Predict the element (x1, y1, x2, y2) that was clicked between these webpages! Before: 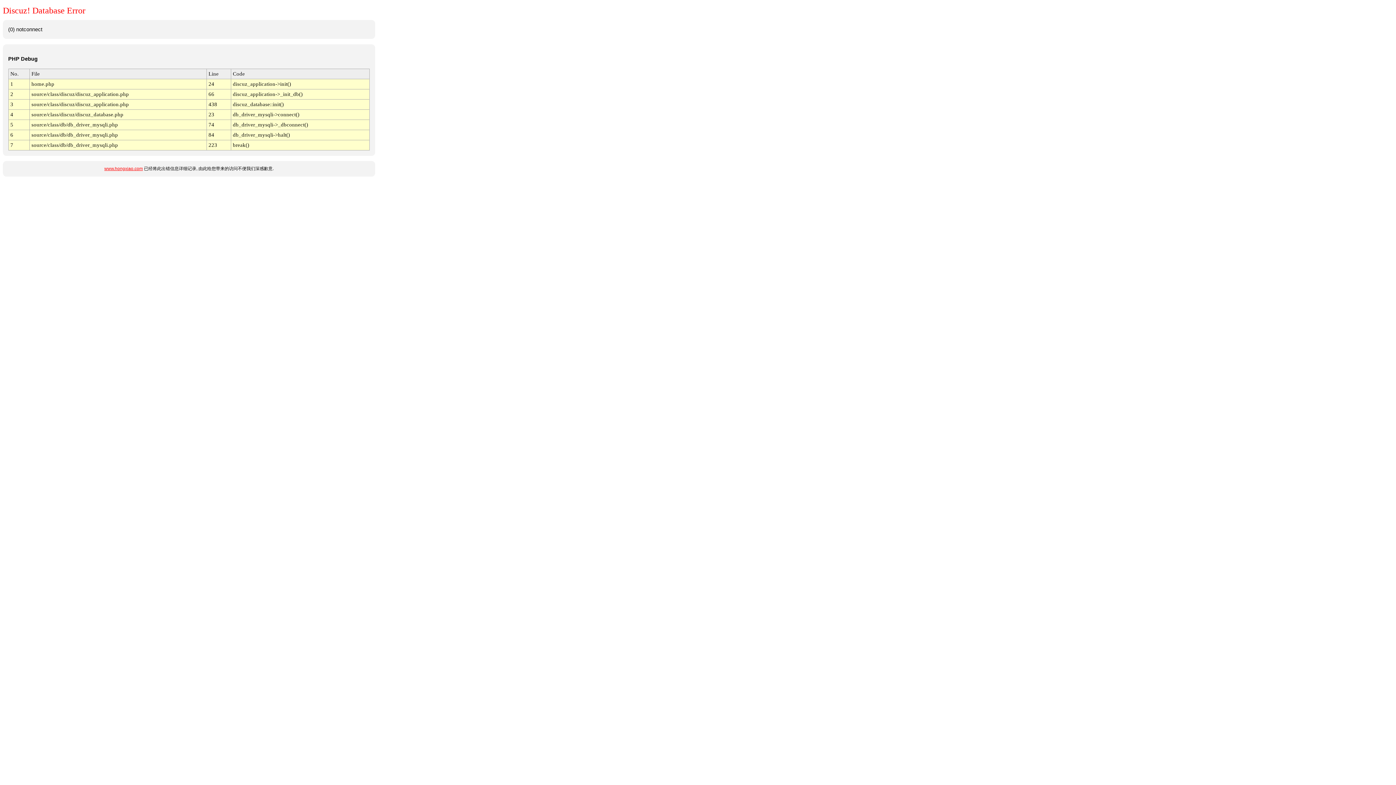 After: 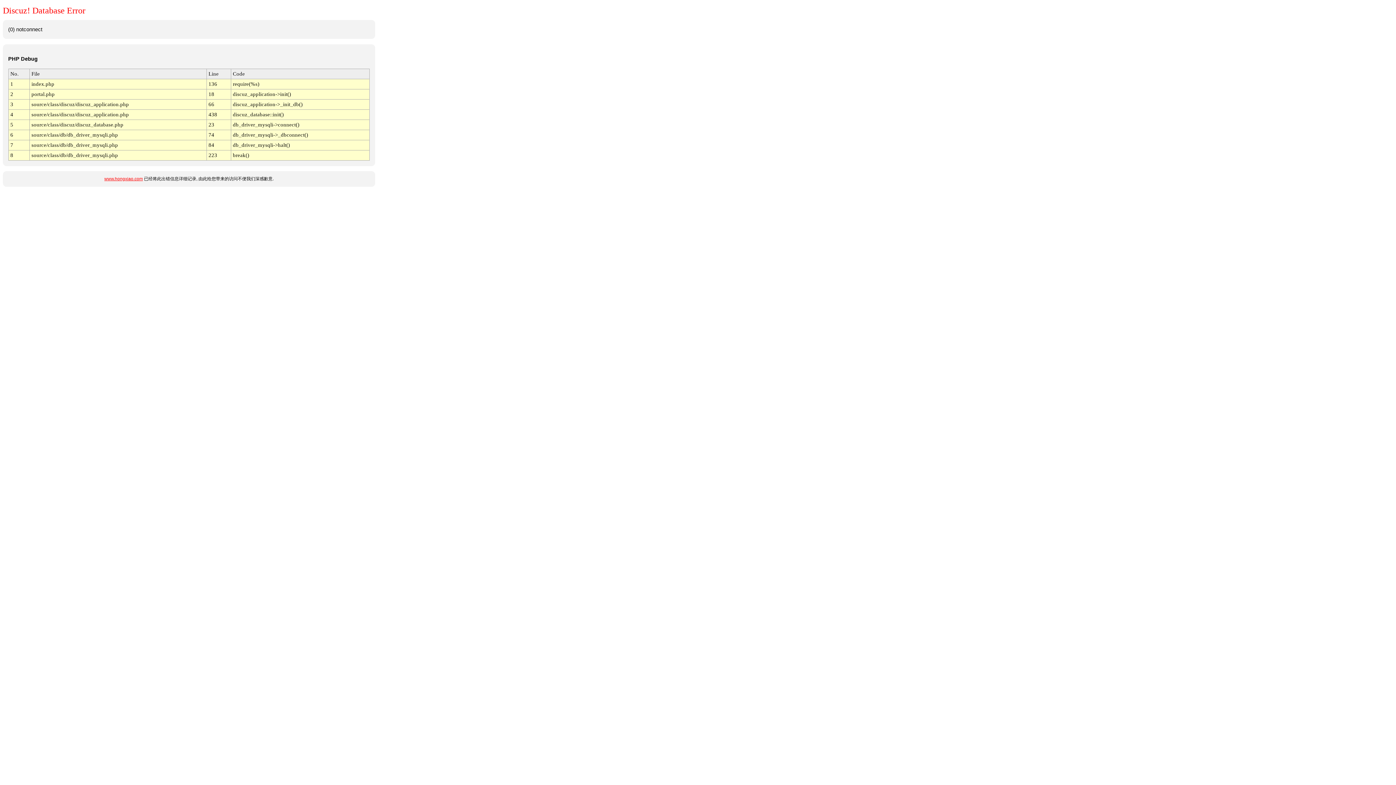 Action: label: www.hongxiao.com bbox: (104, 166, 142, 171)